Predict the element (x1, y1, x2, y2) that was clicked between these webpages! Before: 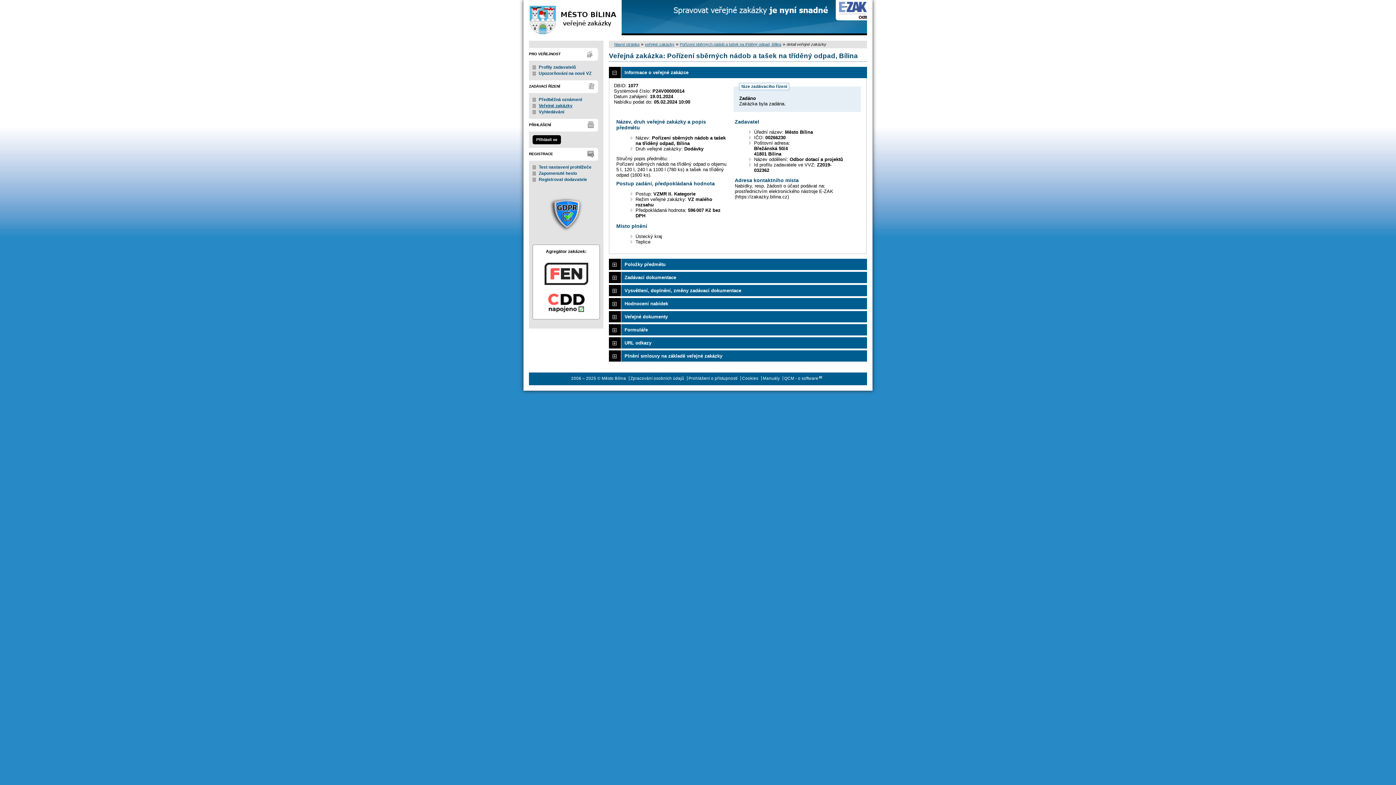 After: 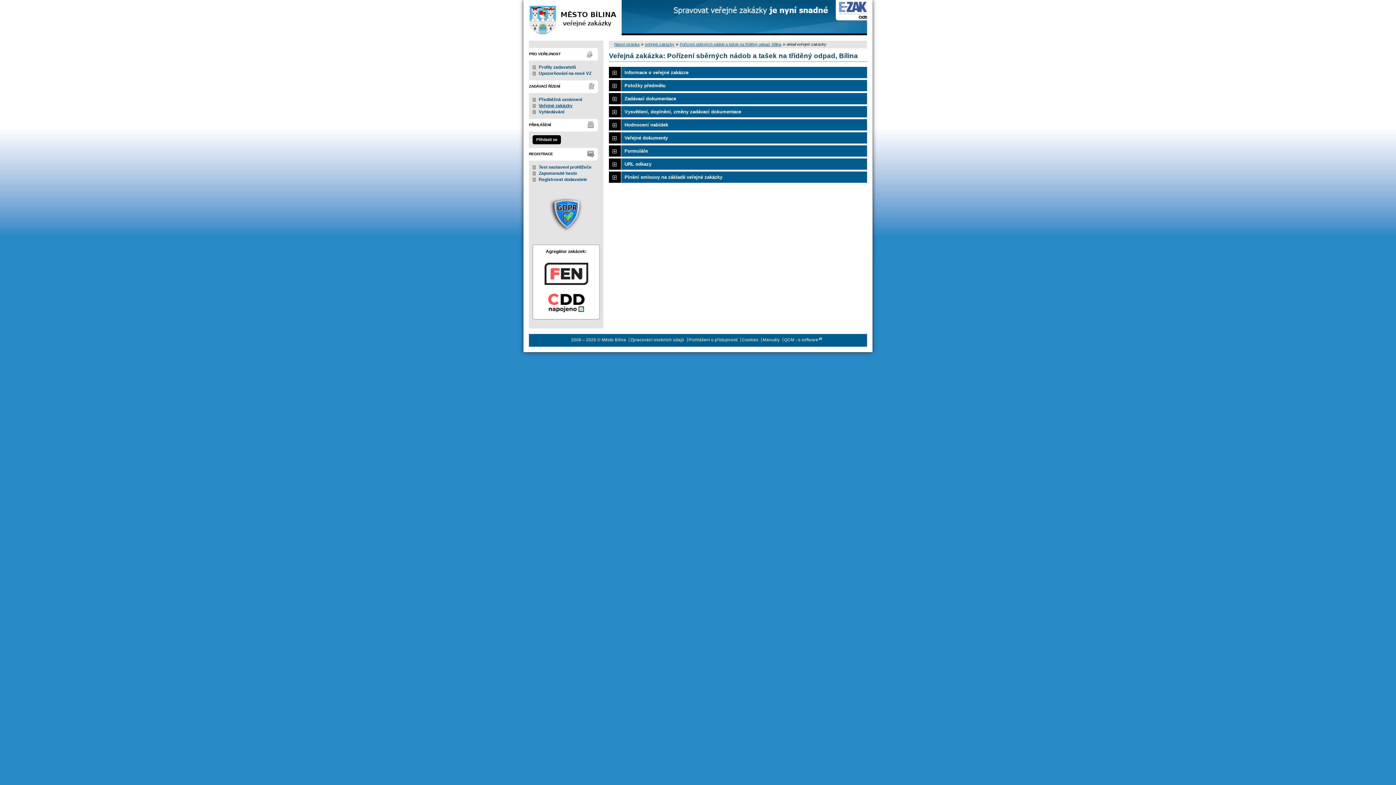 Action: bbox: (609, 66, 867, 78) label: Informace o veřejné zakázce